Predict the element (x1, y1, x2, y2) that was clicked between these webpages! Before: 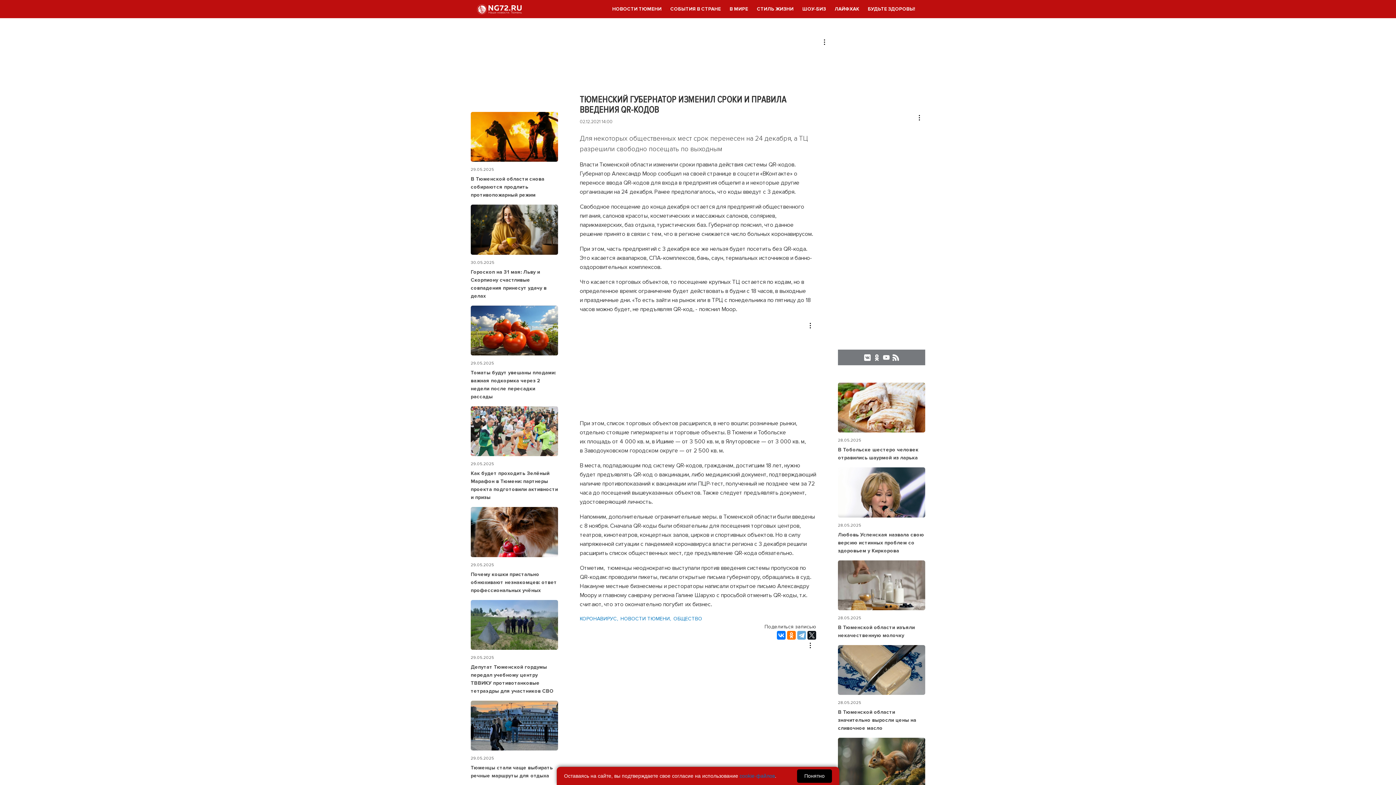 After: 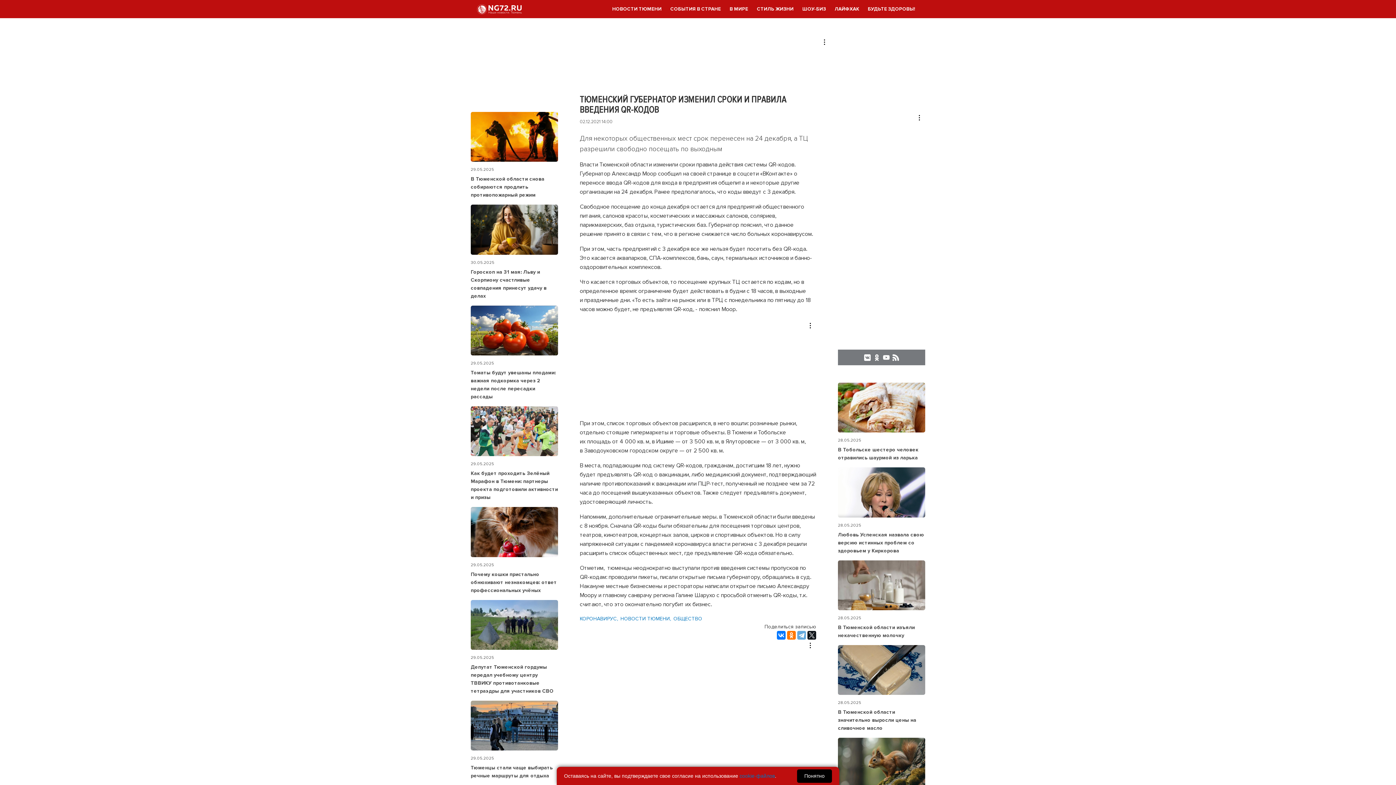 Action: label: cookie-файлов bbox: (739, 773, 775, 779)